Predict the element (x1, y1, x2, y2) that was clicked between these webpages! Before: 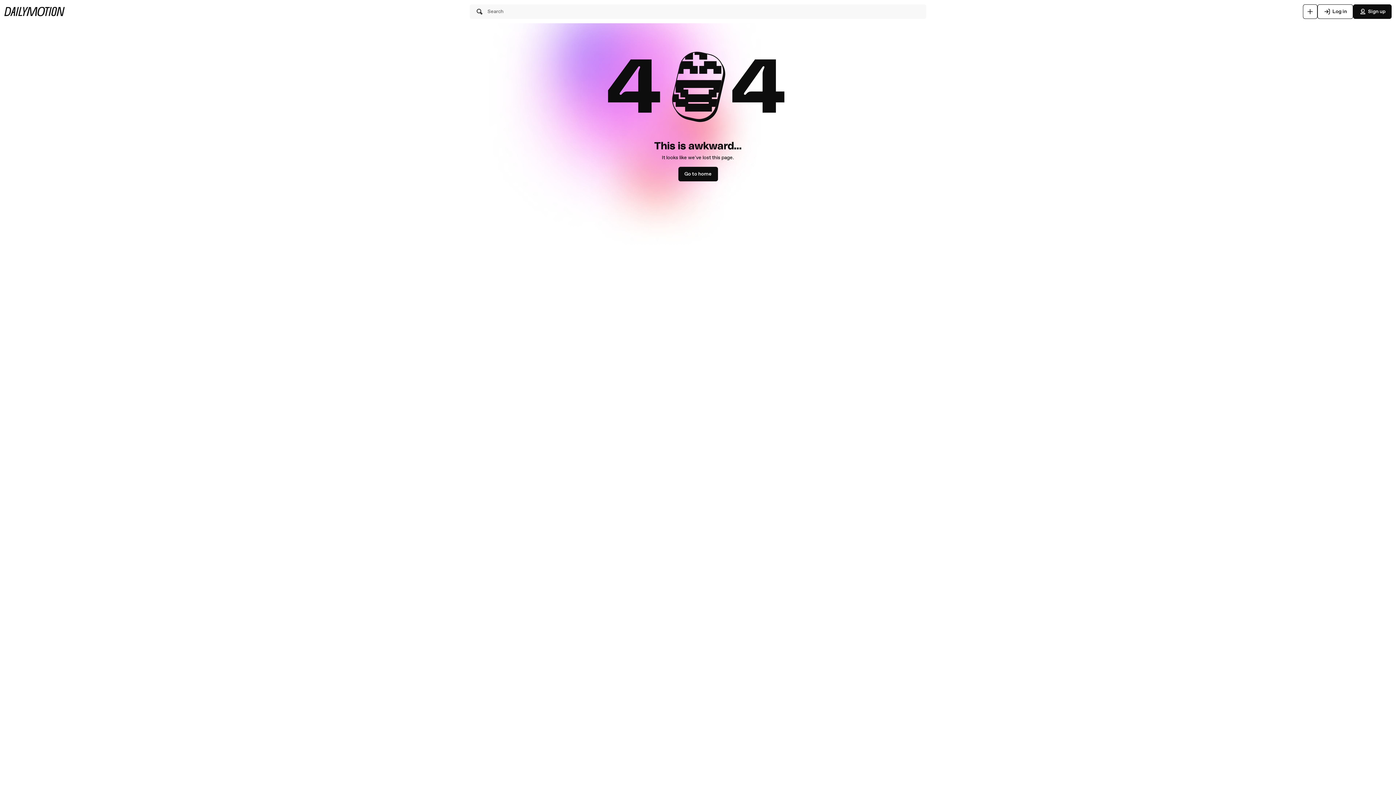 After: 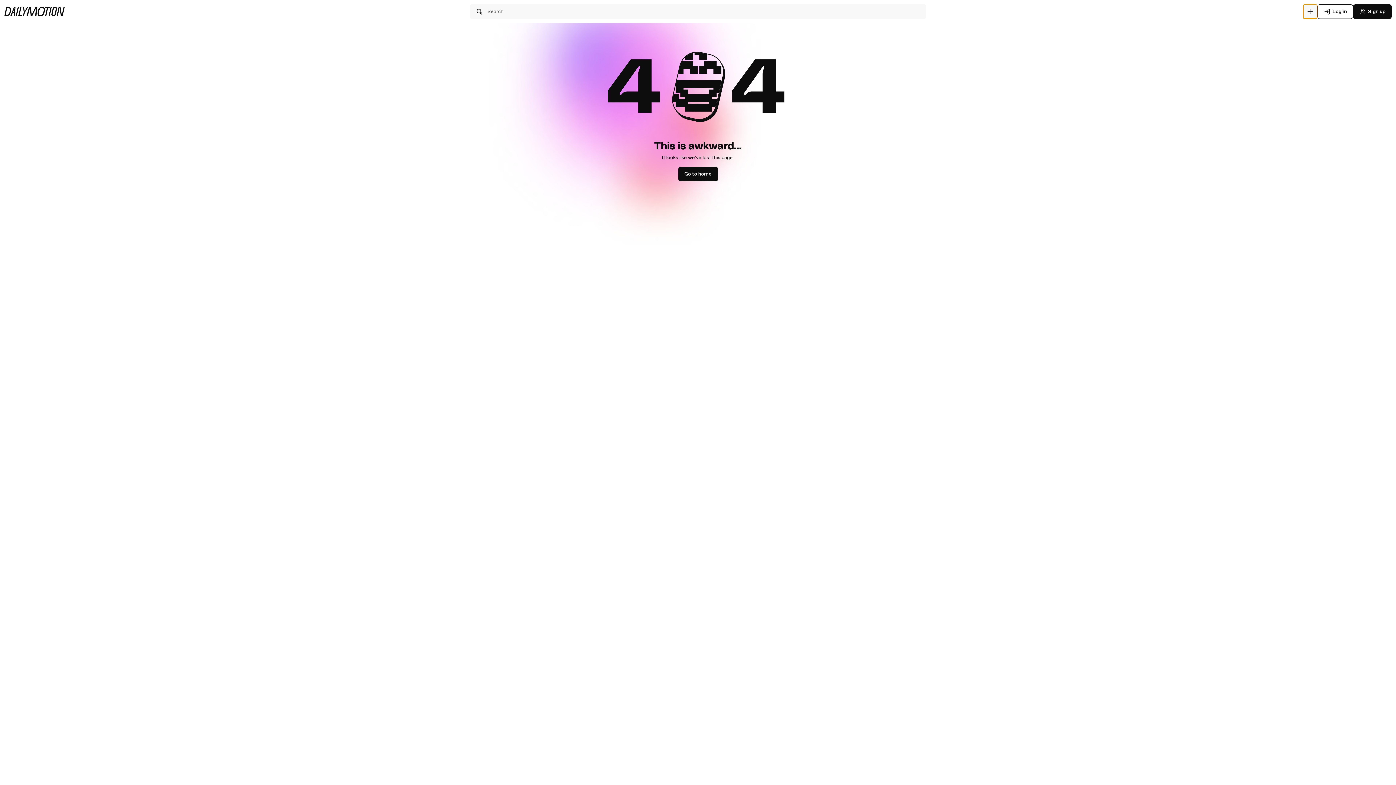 Action: bbox: (1303, 4, 1317, 18) label: Upload